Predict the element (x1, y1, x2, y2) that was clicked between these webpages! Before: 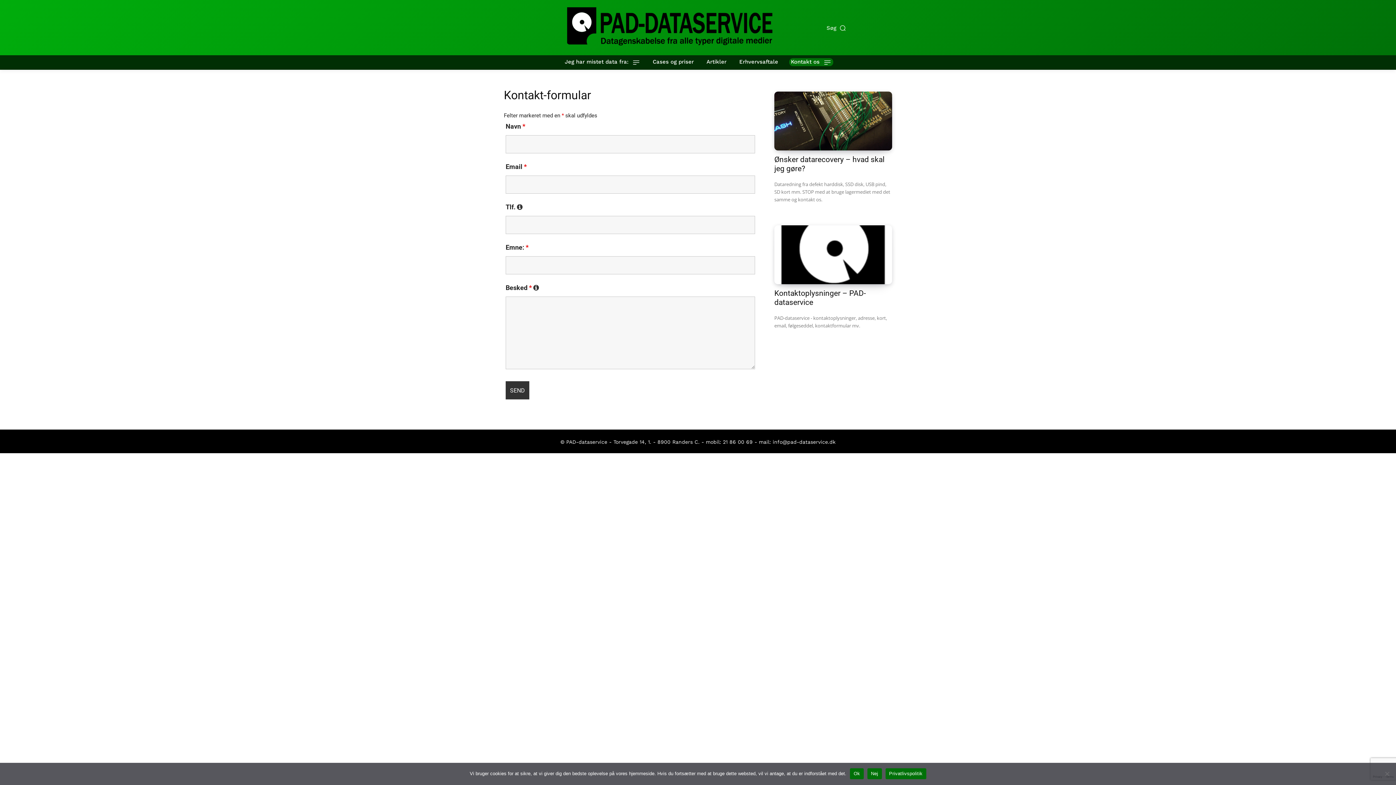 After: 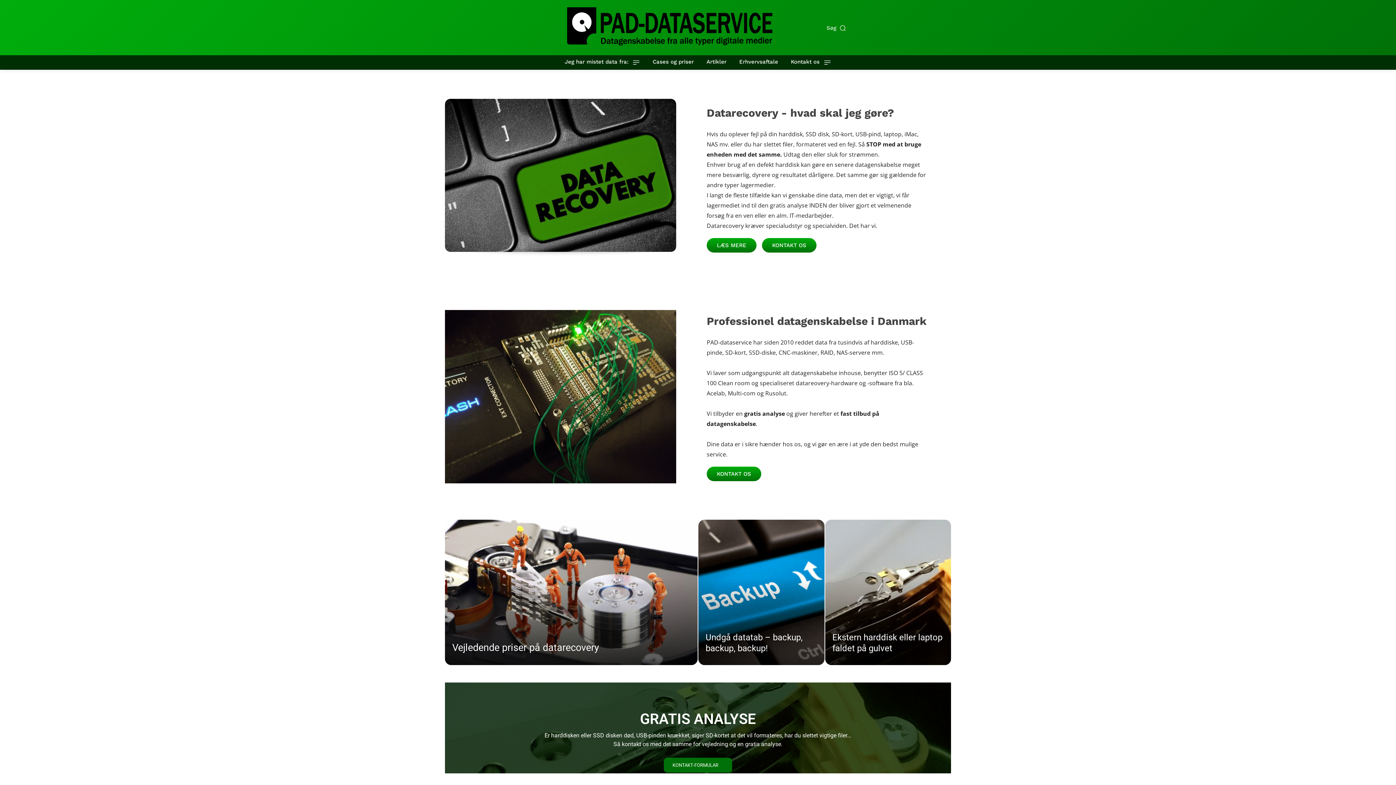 Action: bbox: (567, 7, 772, 47)